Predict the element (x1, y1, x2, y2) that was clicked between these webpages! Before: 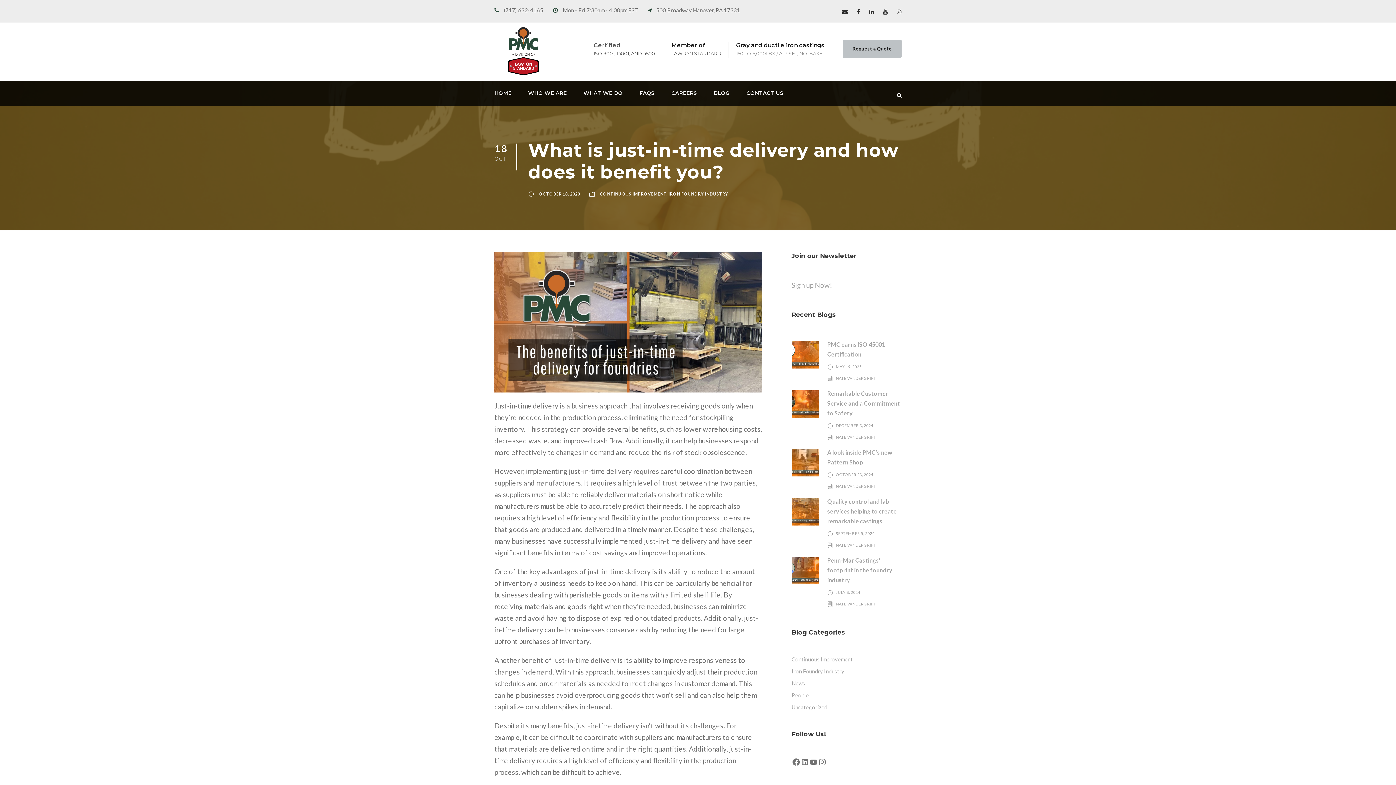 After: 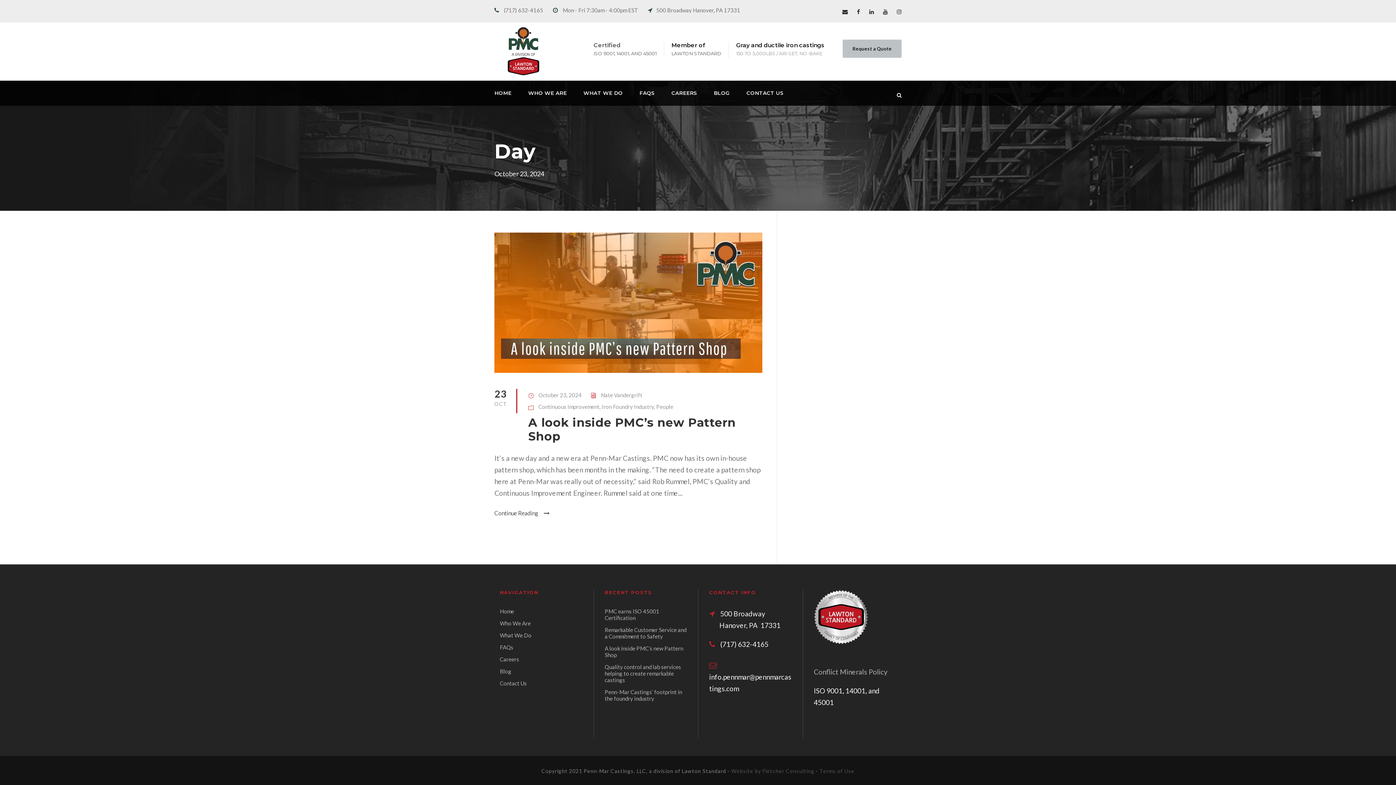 Action: label: OCTOBER 23, 2024 bbox: (836, 472, 873, 477)